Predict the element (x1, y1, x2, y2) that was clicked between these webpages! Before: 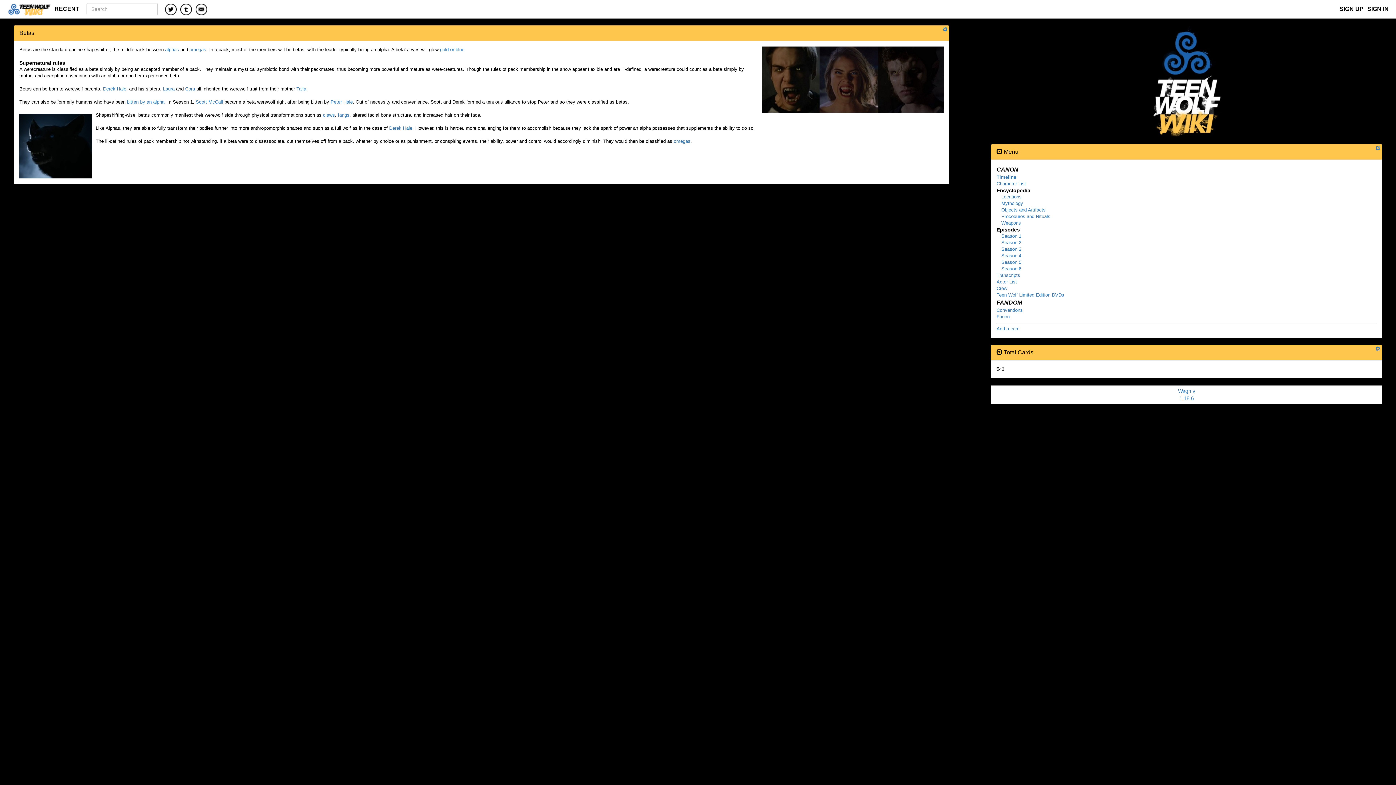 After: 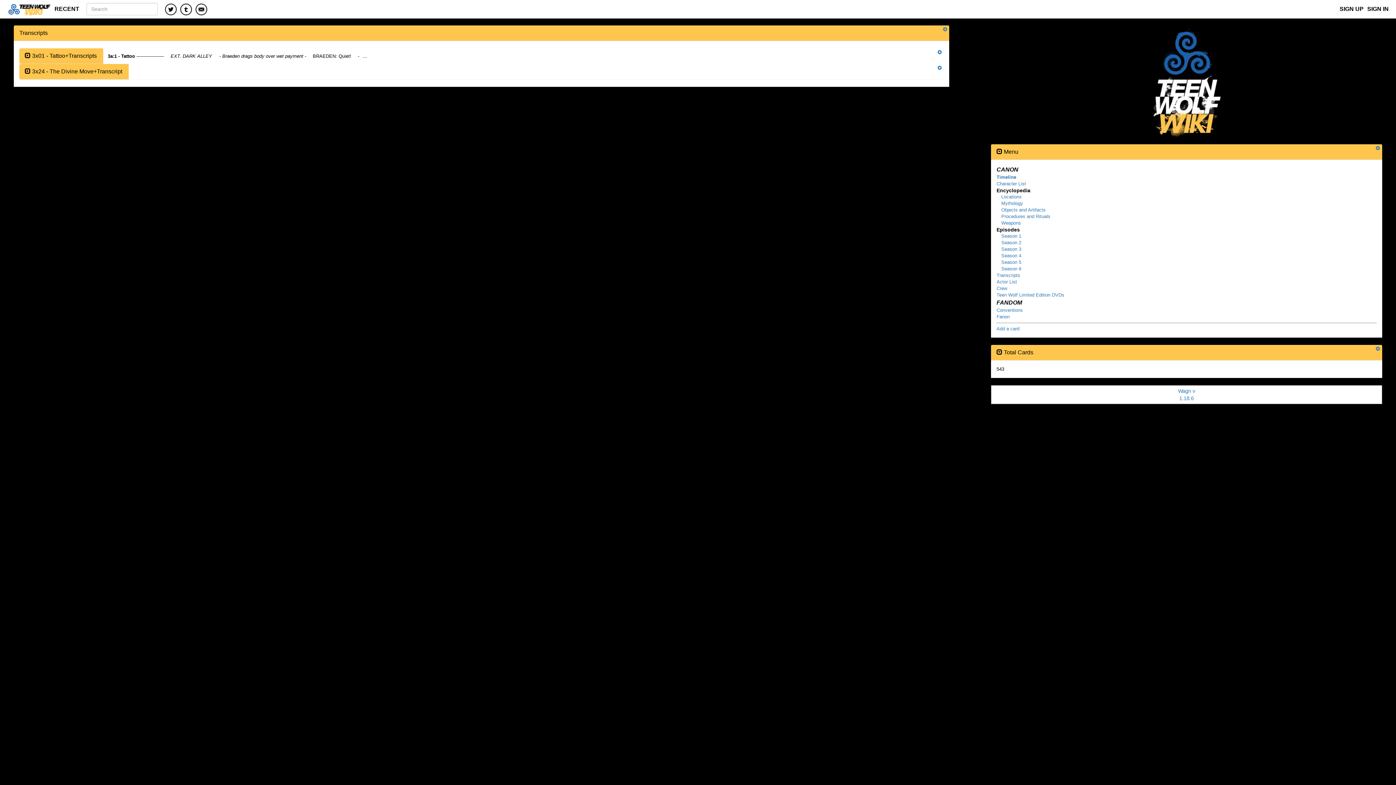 Action: bbox: (996, 272, 1020, 278) label: Transcripts